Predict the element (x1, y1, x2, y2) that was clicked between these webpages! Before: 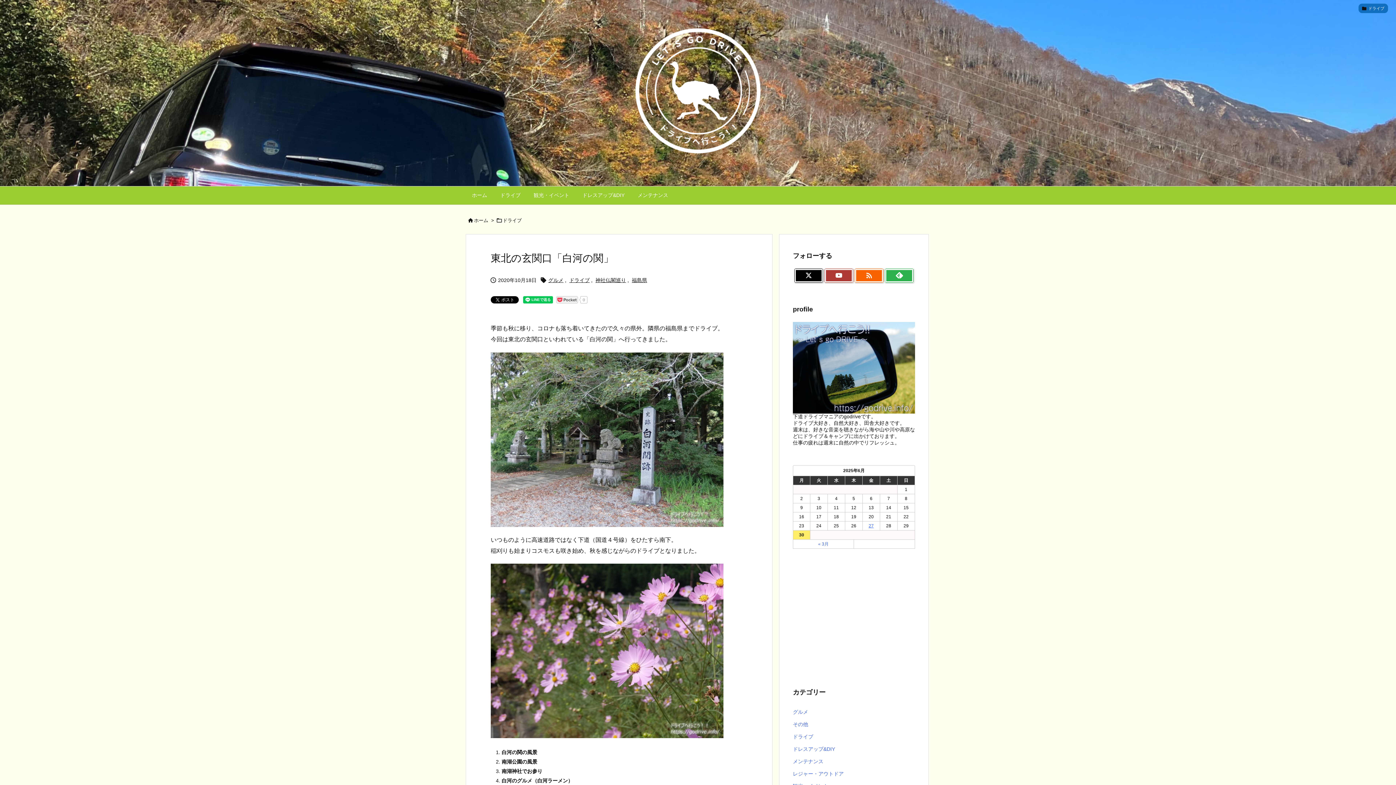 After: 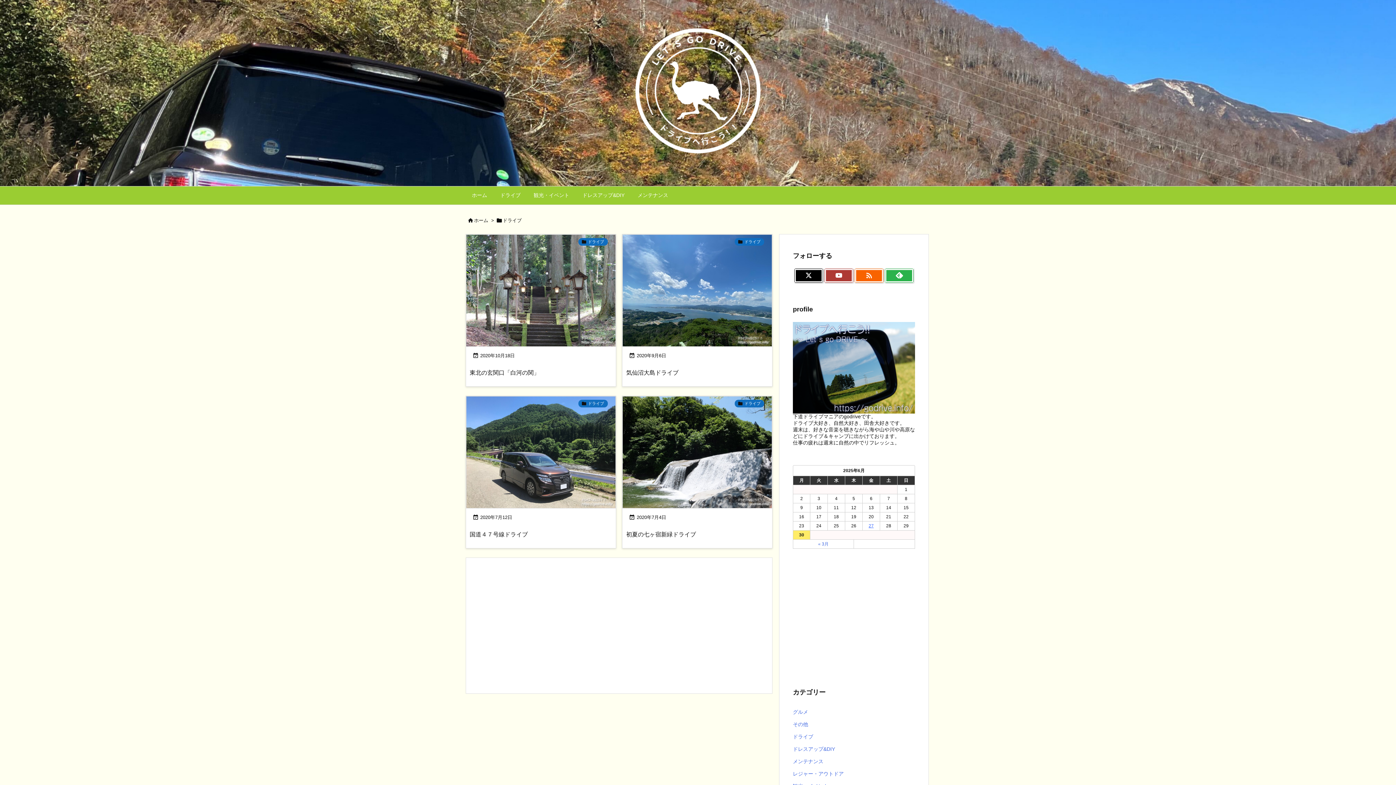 Action: bbox: (569, 275, 589, 285) label: ドライブ